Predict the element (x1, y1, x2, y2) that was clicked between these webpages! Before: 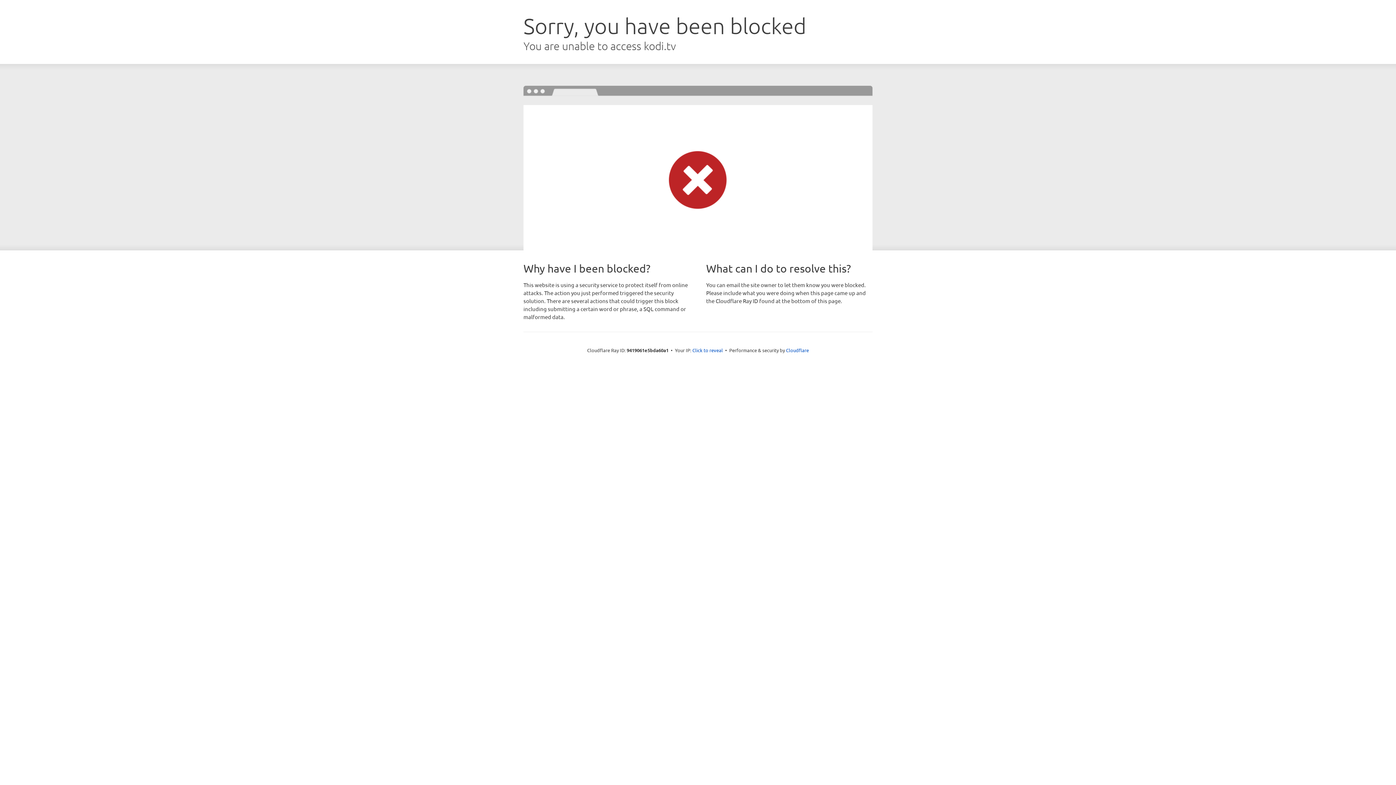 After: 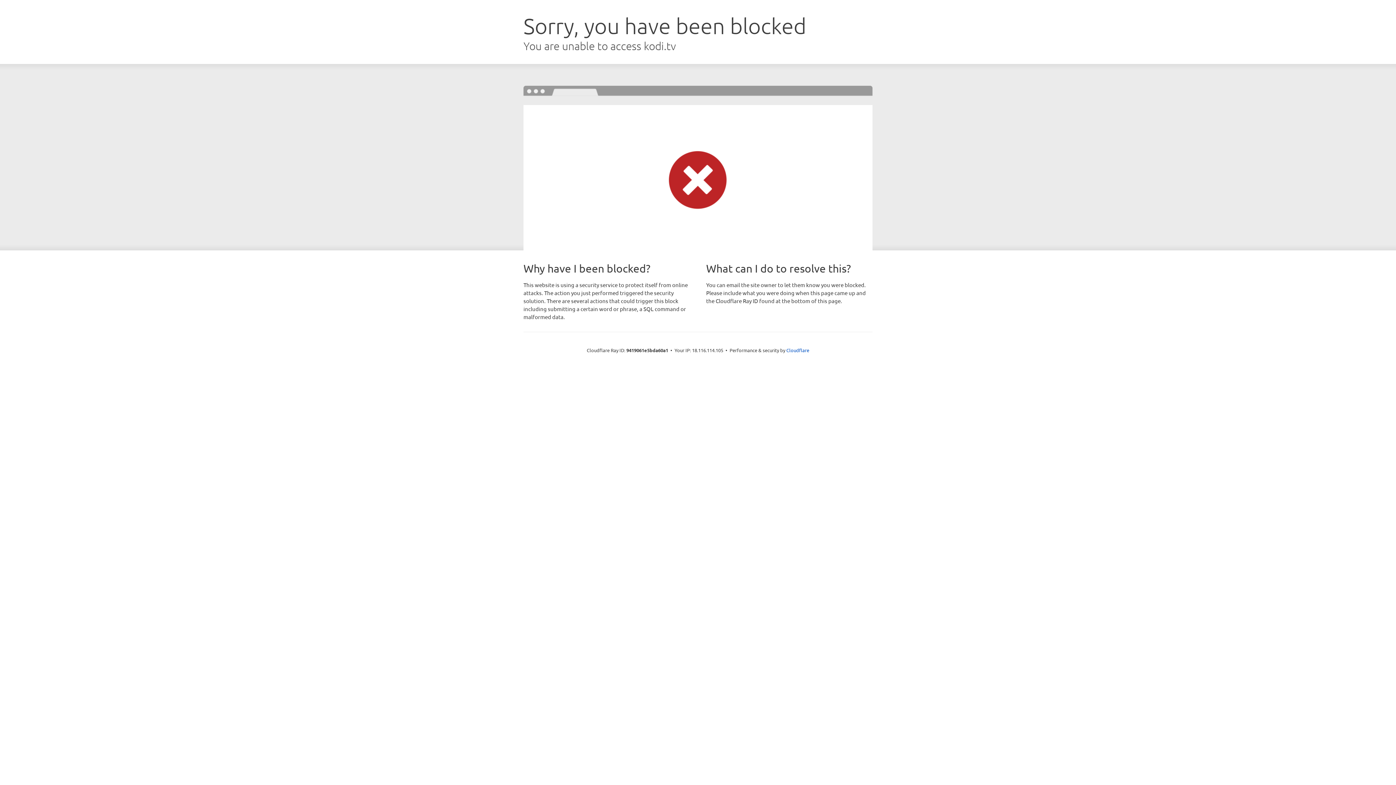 Action: label: Click to reveal bbox: (692, 346, 723, 353)